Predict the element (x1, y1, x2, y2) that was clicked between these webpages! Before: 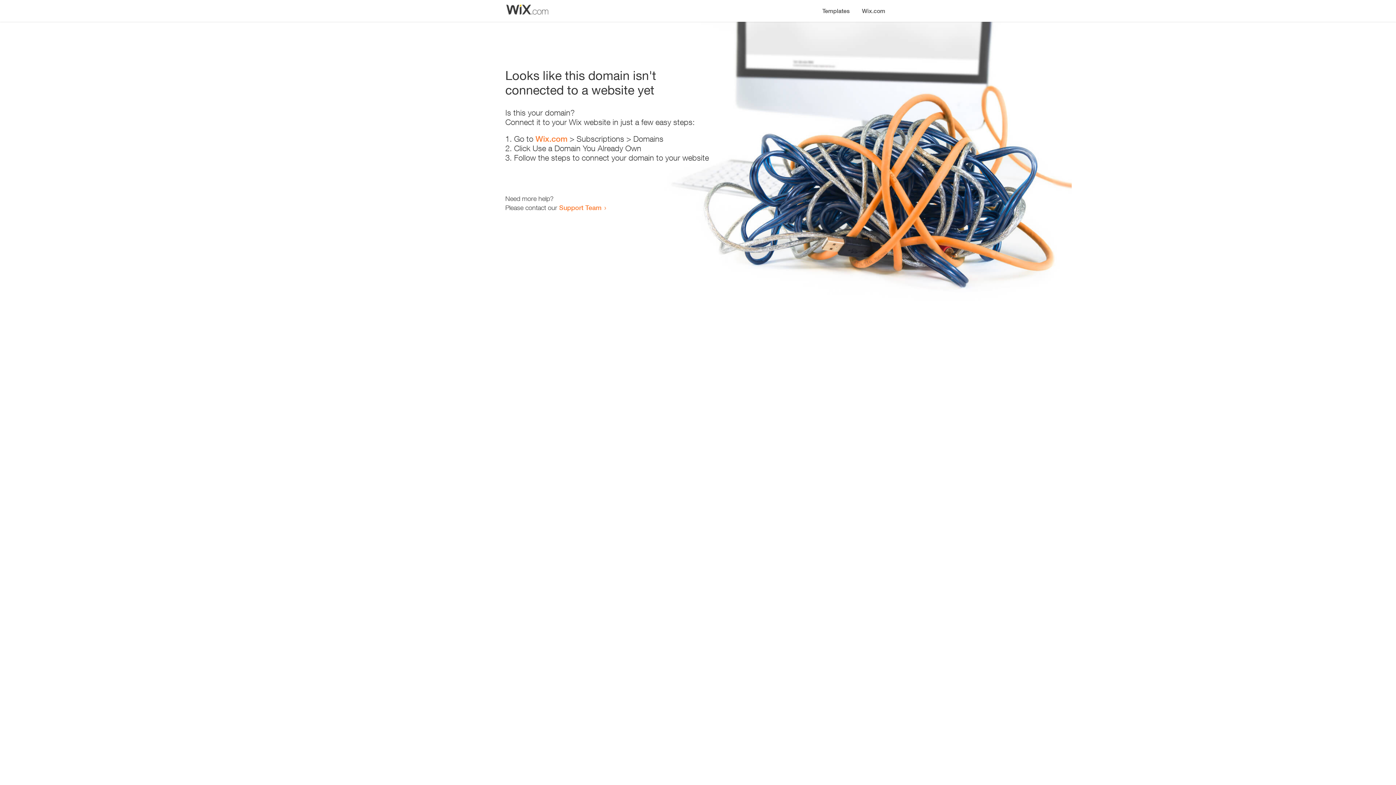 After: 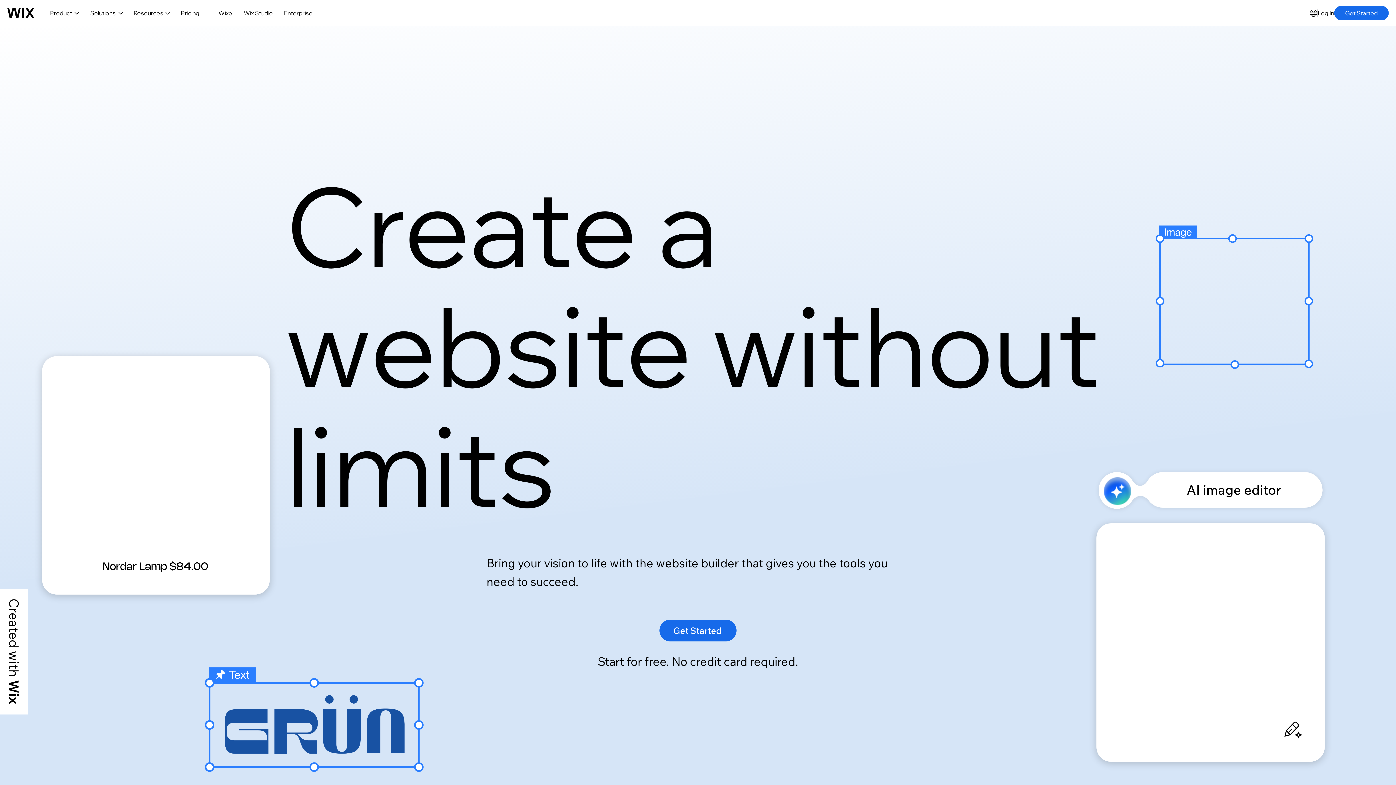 Action: label: Wix.com bbox: (856, 0, 890, 14)